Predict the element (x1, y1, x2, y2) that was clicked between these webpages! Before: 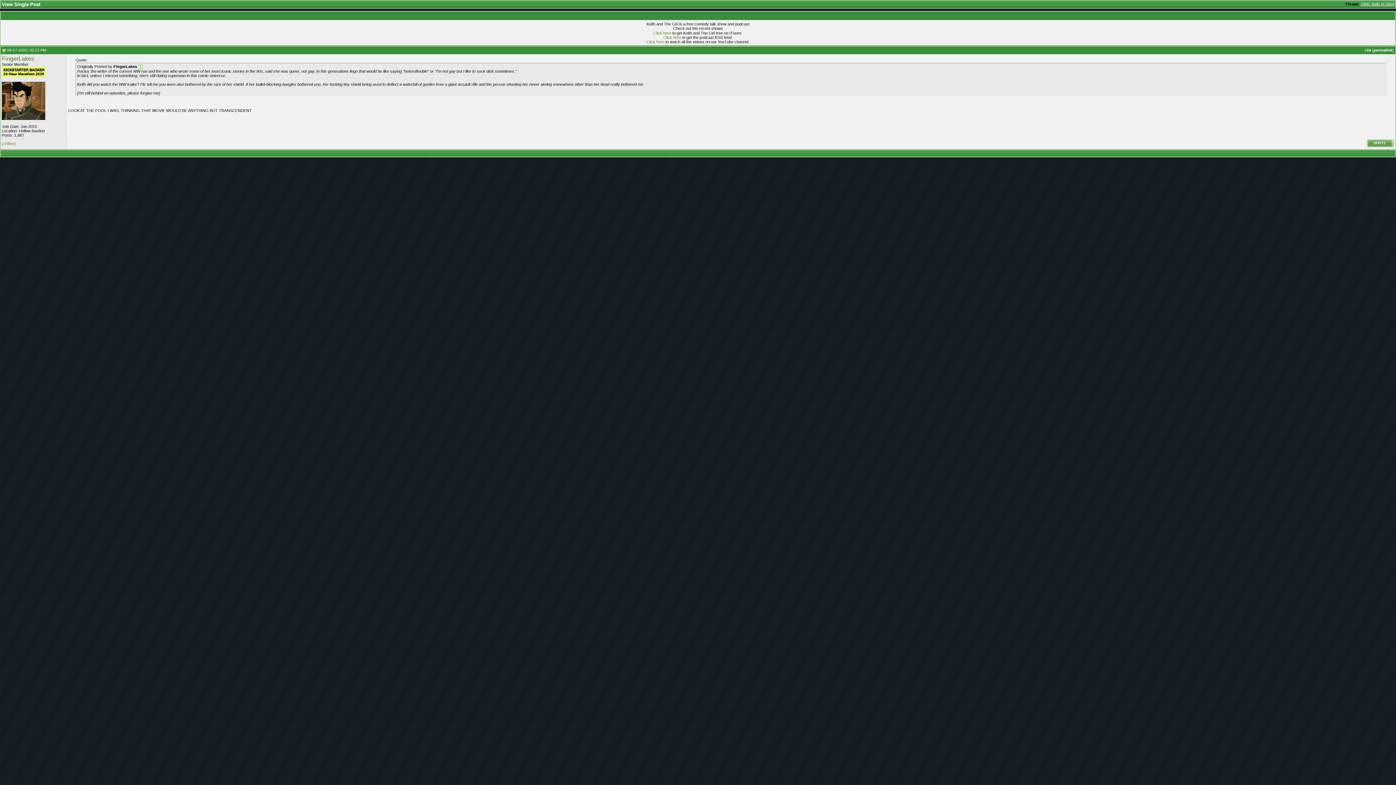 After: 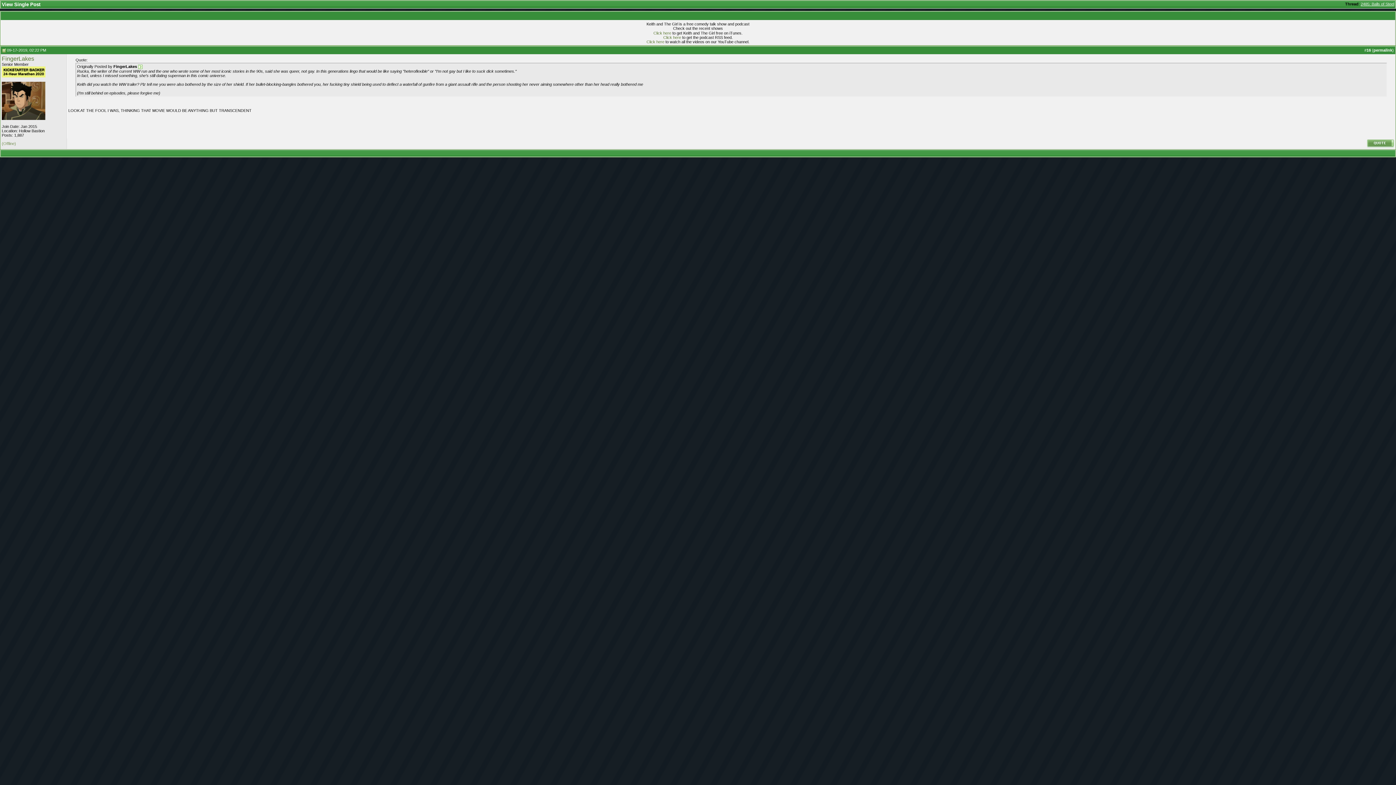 Action: bbox: (1, 73, 45, 78)